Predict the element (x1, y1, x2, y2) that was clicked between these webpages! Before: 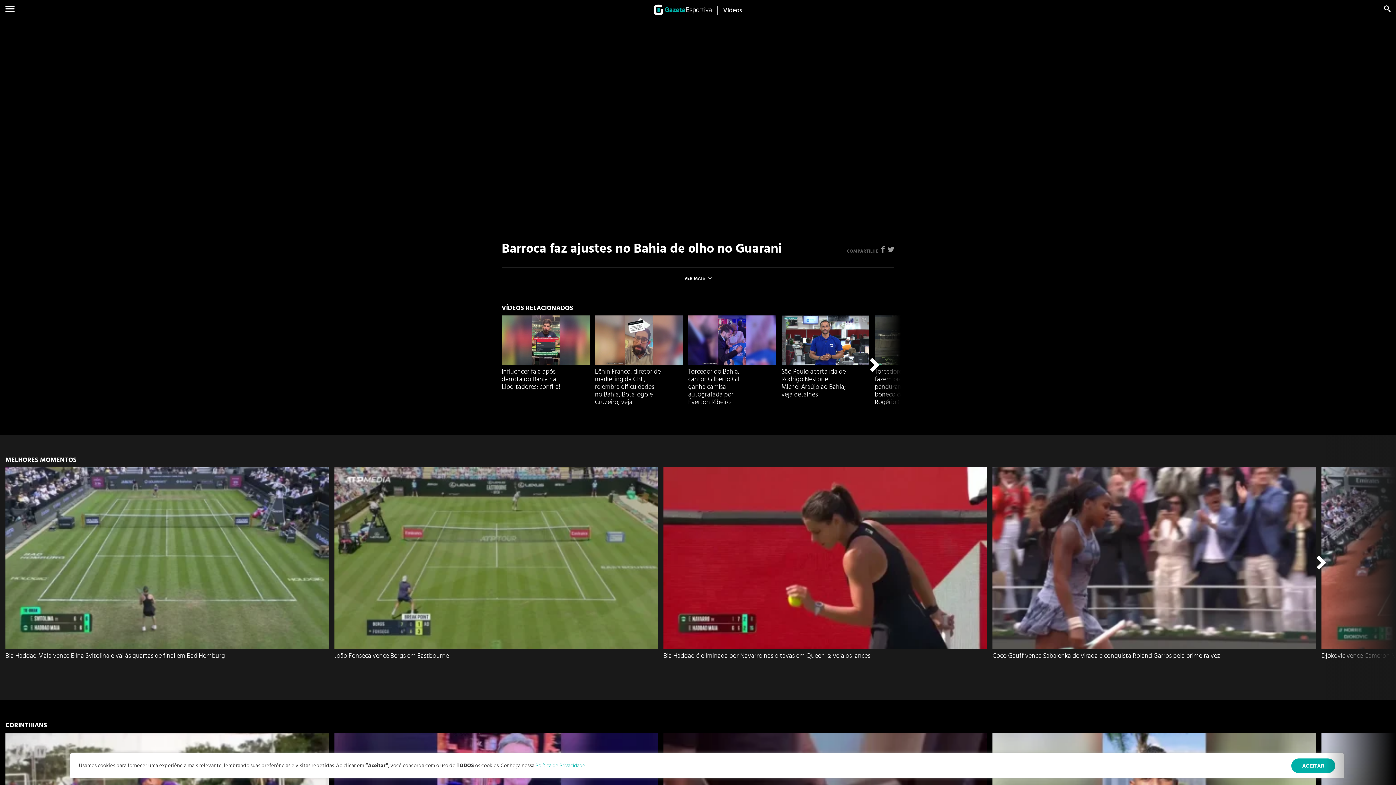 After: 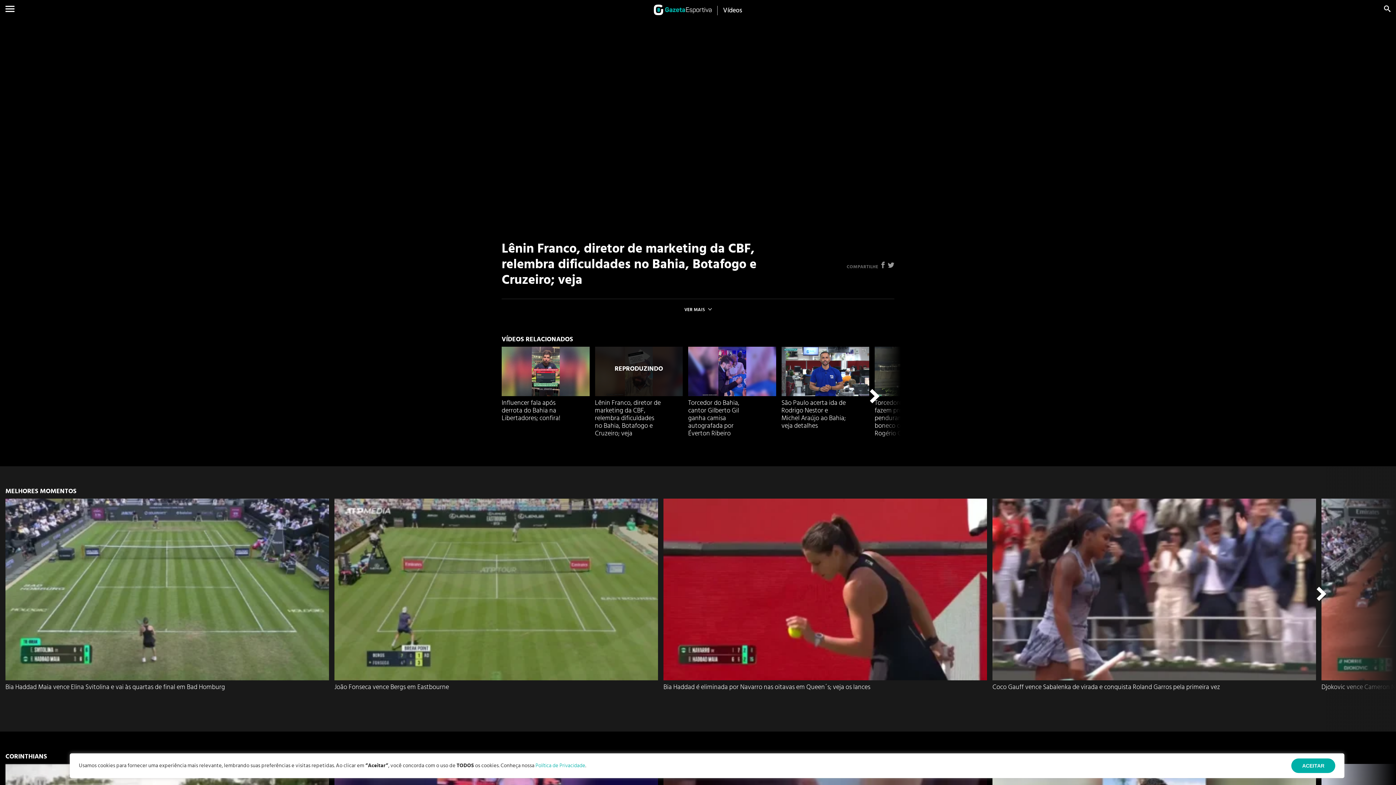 Action: bbox: (595, 315, 682, 365)